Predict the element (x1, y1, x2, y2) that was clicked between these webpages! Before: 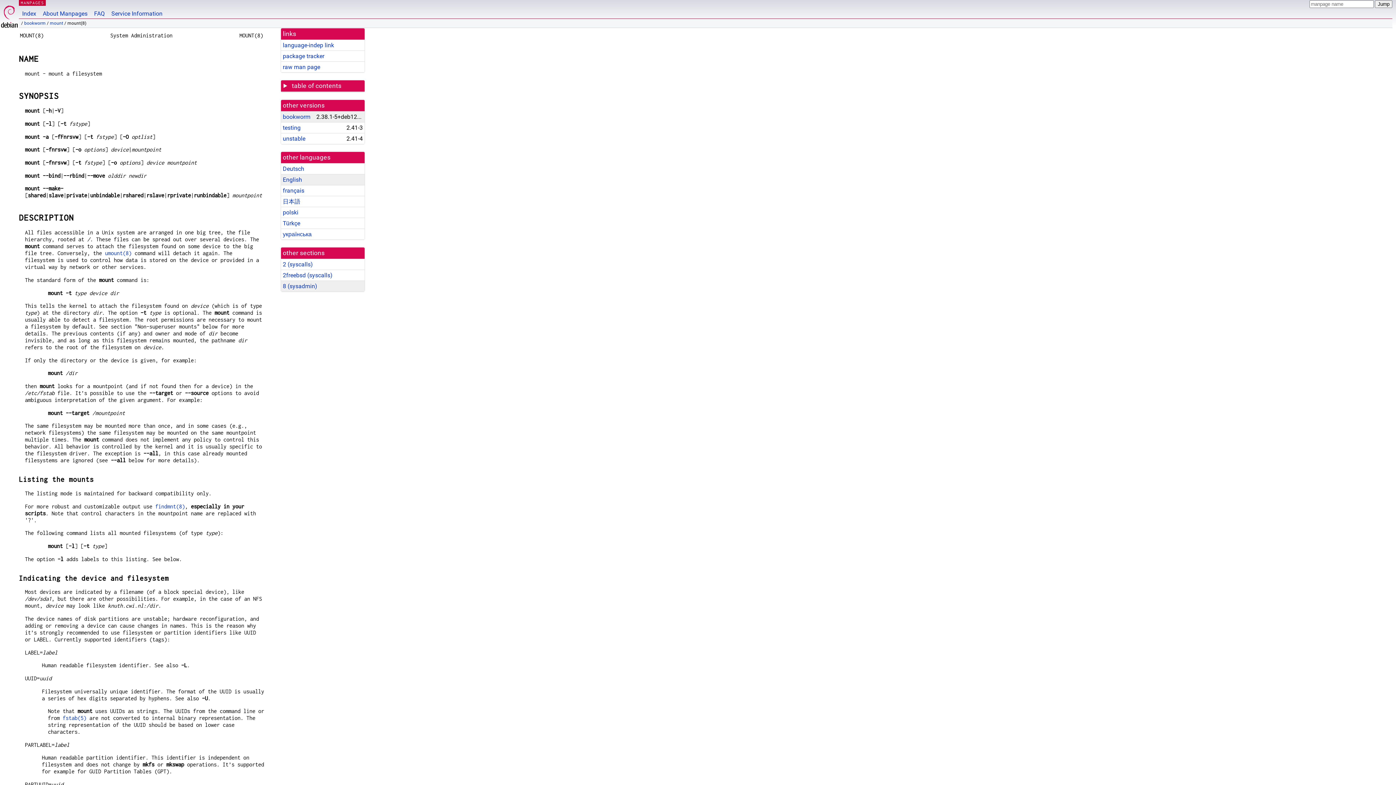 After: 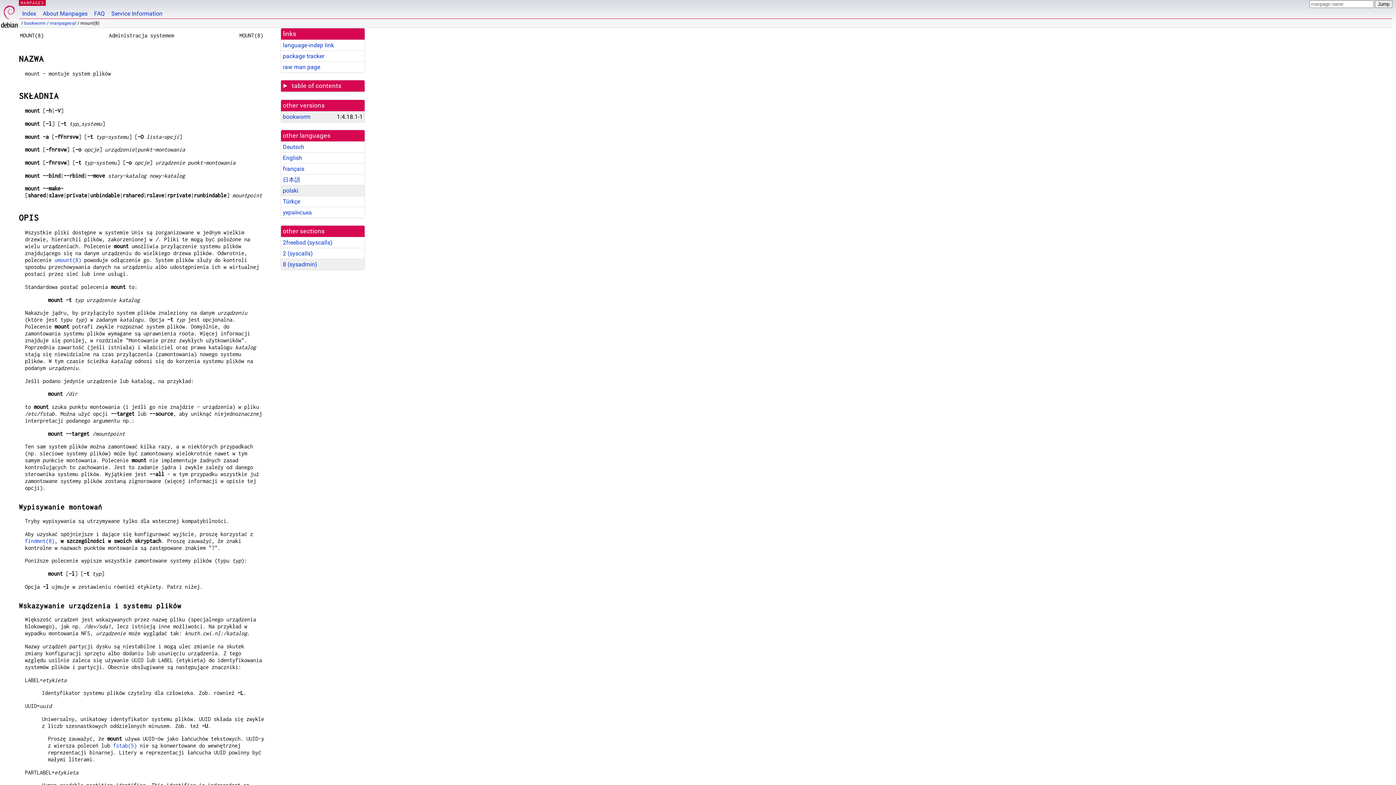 Action: label: polski bbox: (282, 209, 298, 216)